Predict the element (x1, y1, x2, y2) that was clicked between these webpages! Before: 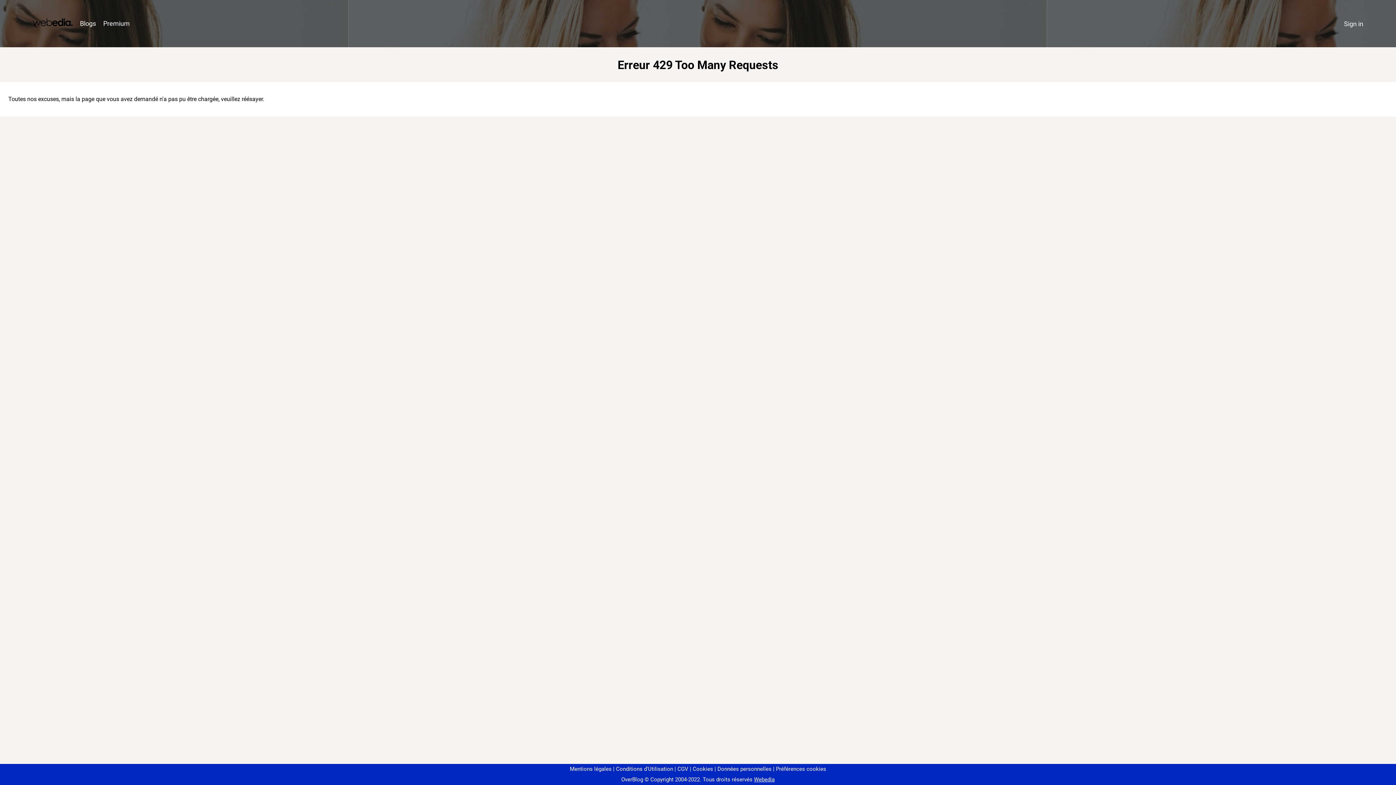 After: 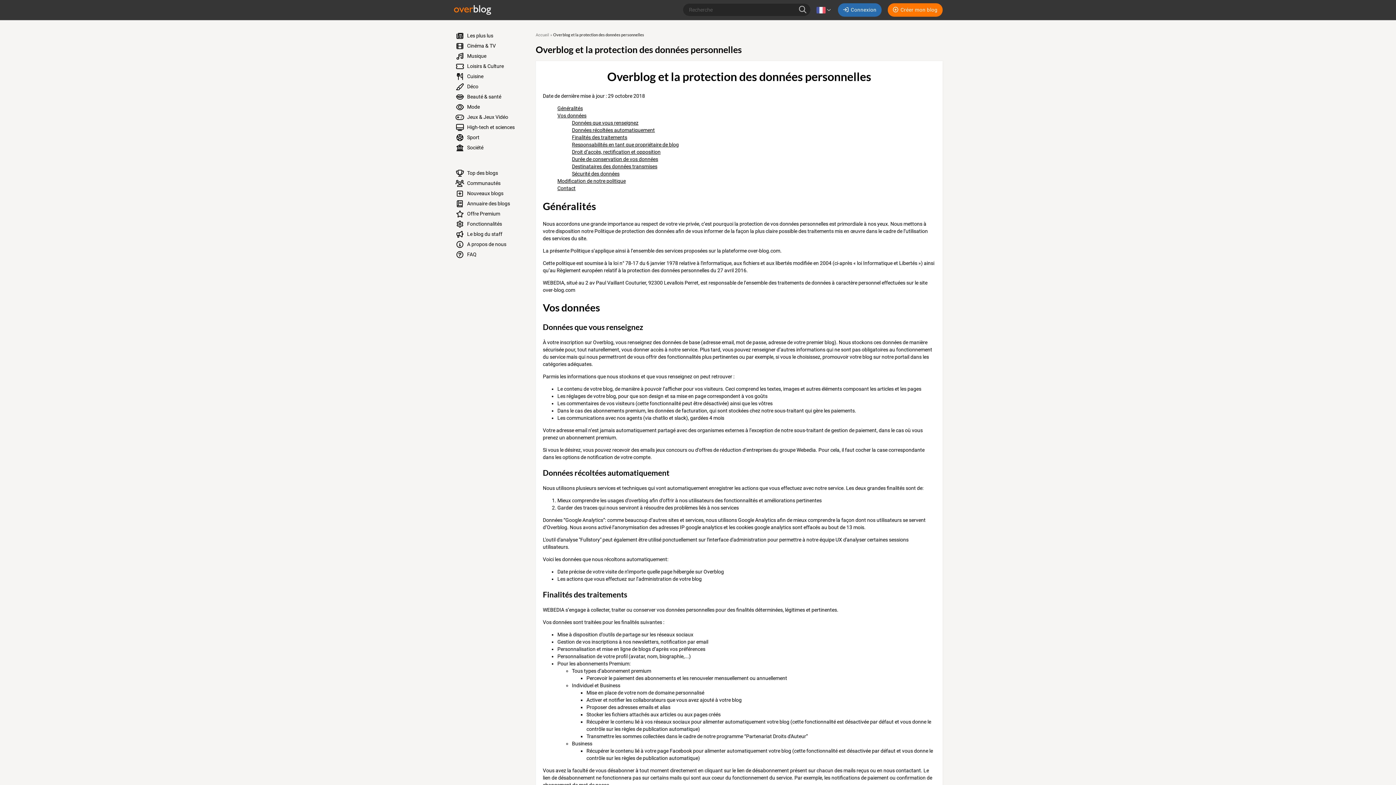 Action: bbox: (714, 766, 771, 772) label: Données personnelles